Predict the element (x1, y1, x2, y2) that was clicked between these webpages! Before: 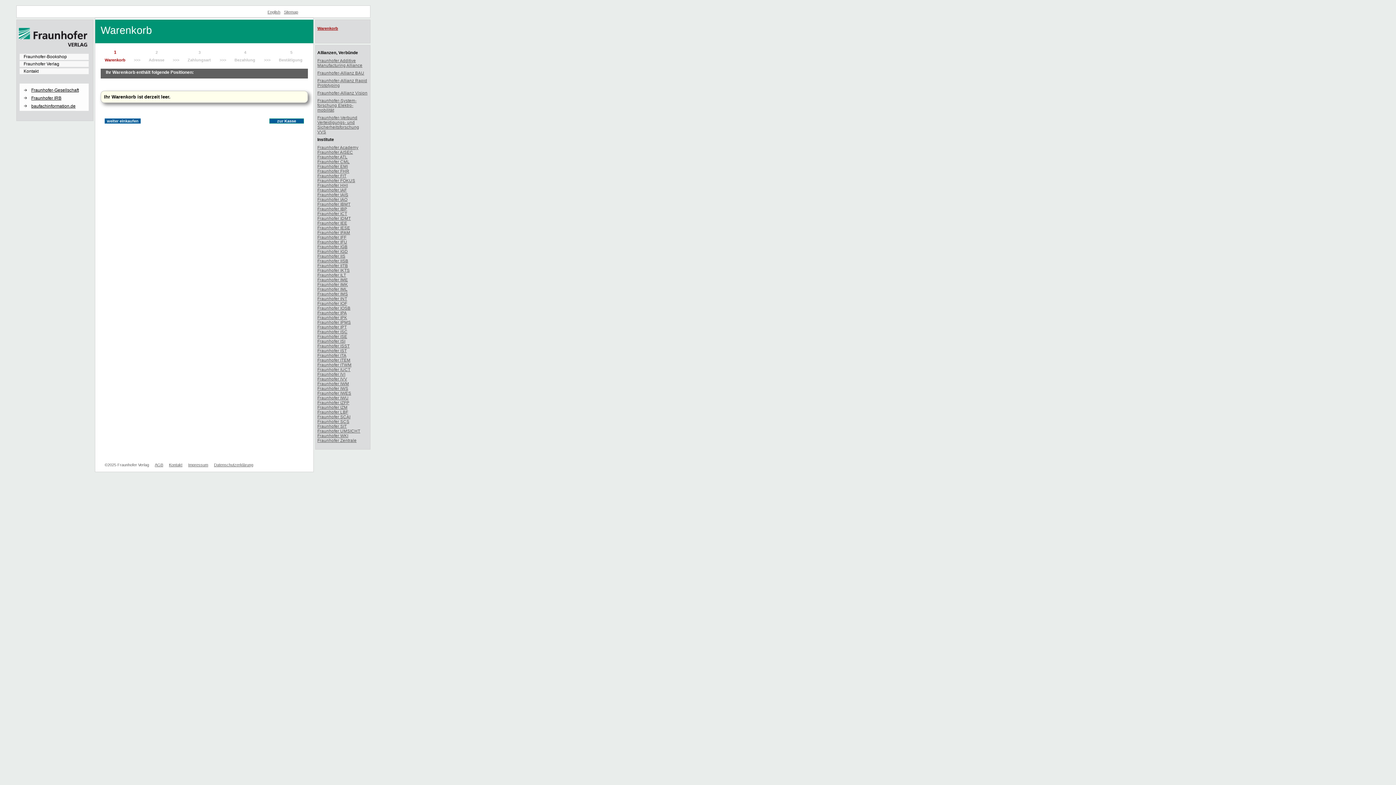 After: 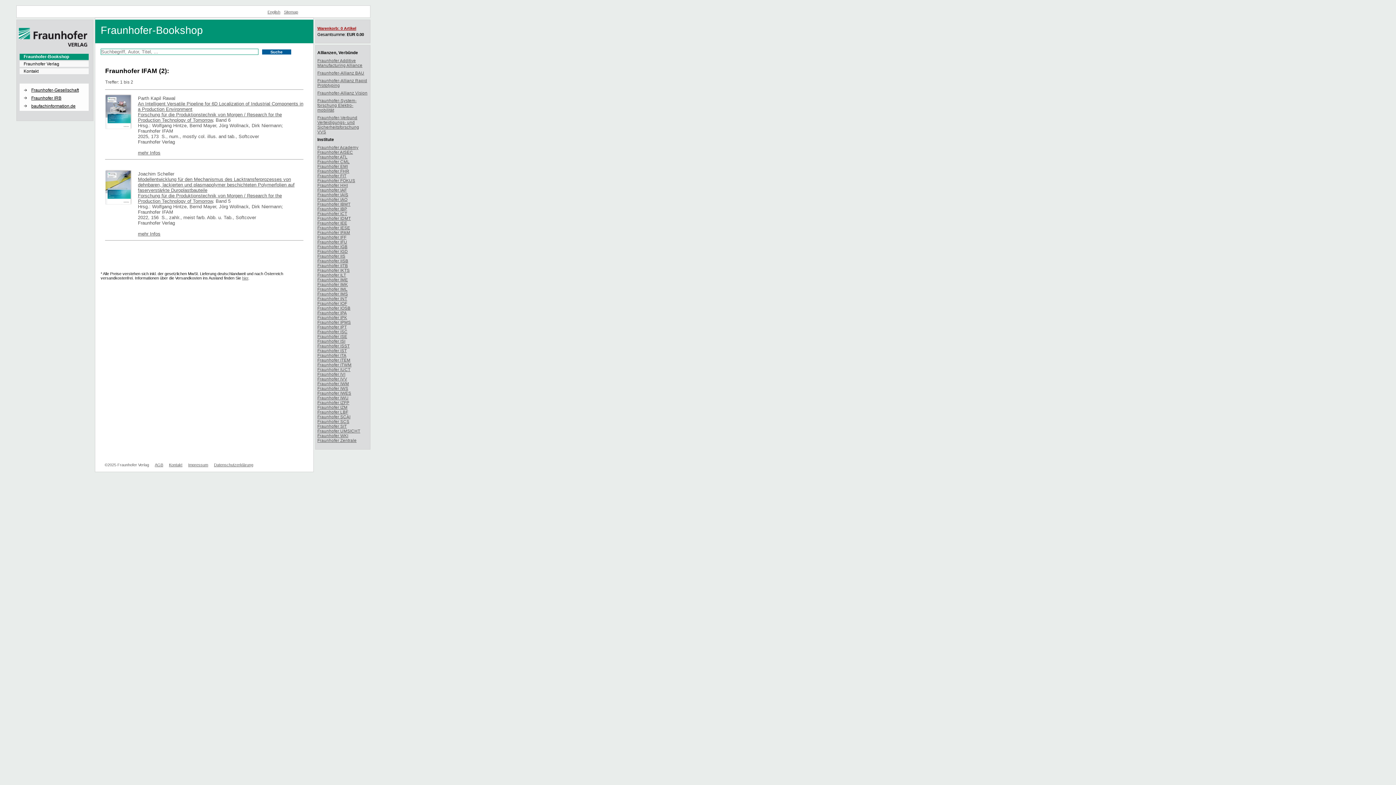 Action: bbox: (317, 230, 350, 234) label: Fraunhofer IFAM